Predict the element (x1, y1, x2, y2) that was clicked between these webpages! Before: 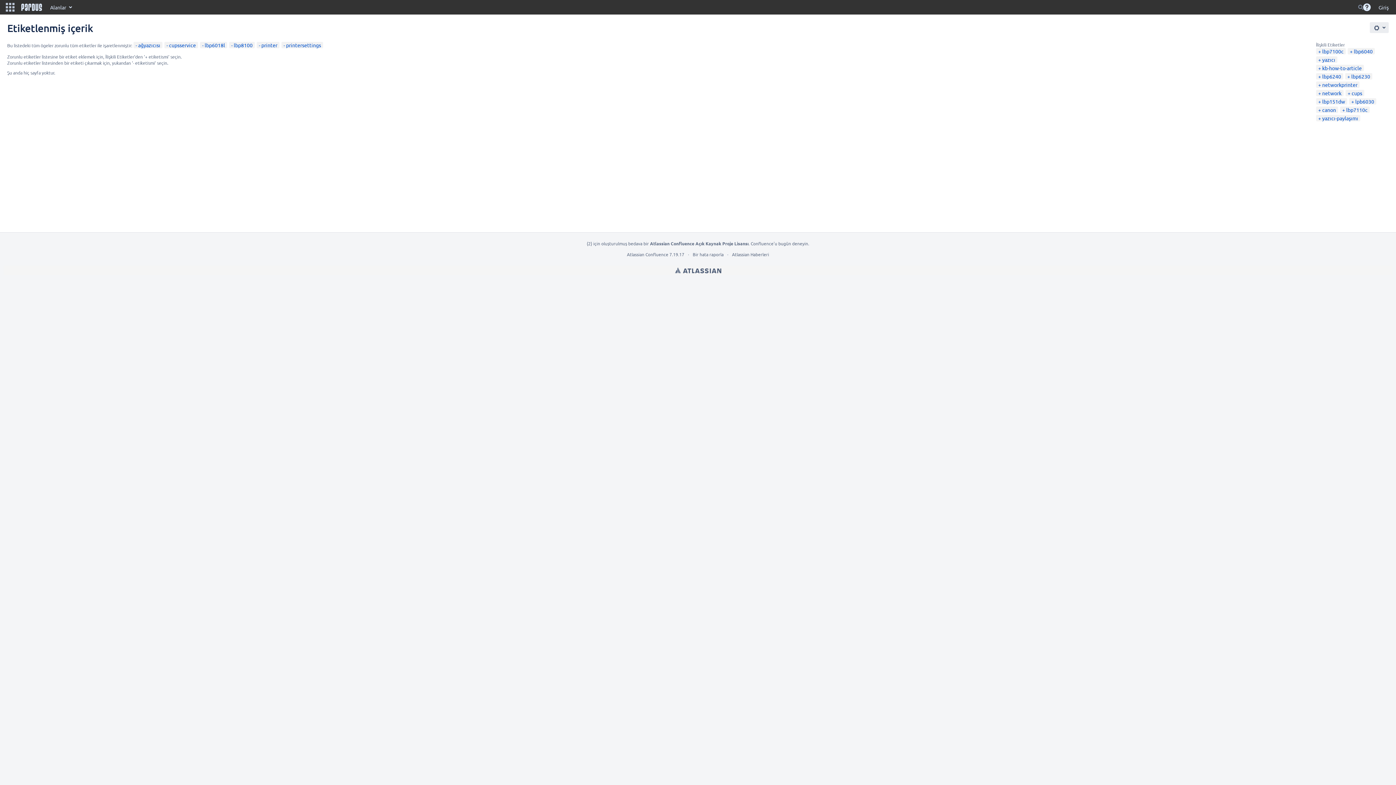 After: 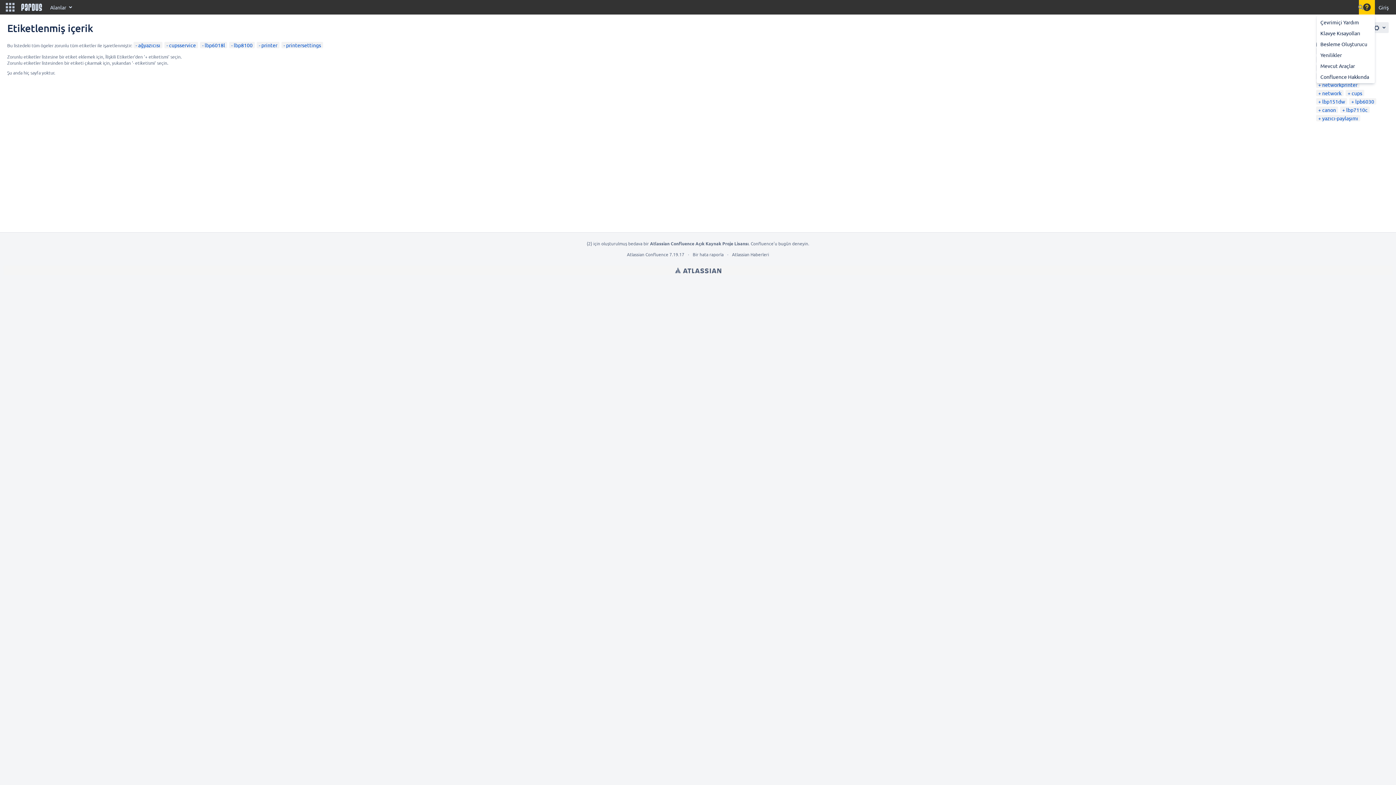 Action: bbox: (1359, 0, 1375, 14) label: Yardım